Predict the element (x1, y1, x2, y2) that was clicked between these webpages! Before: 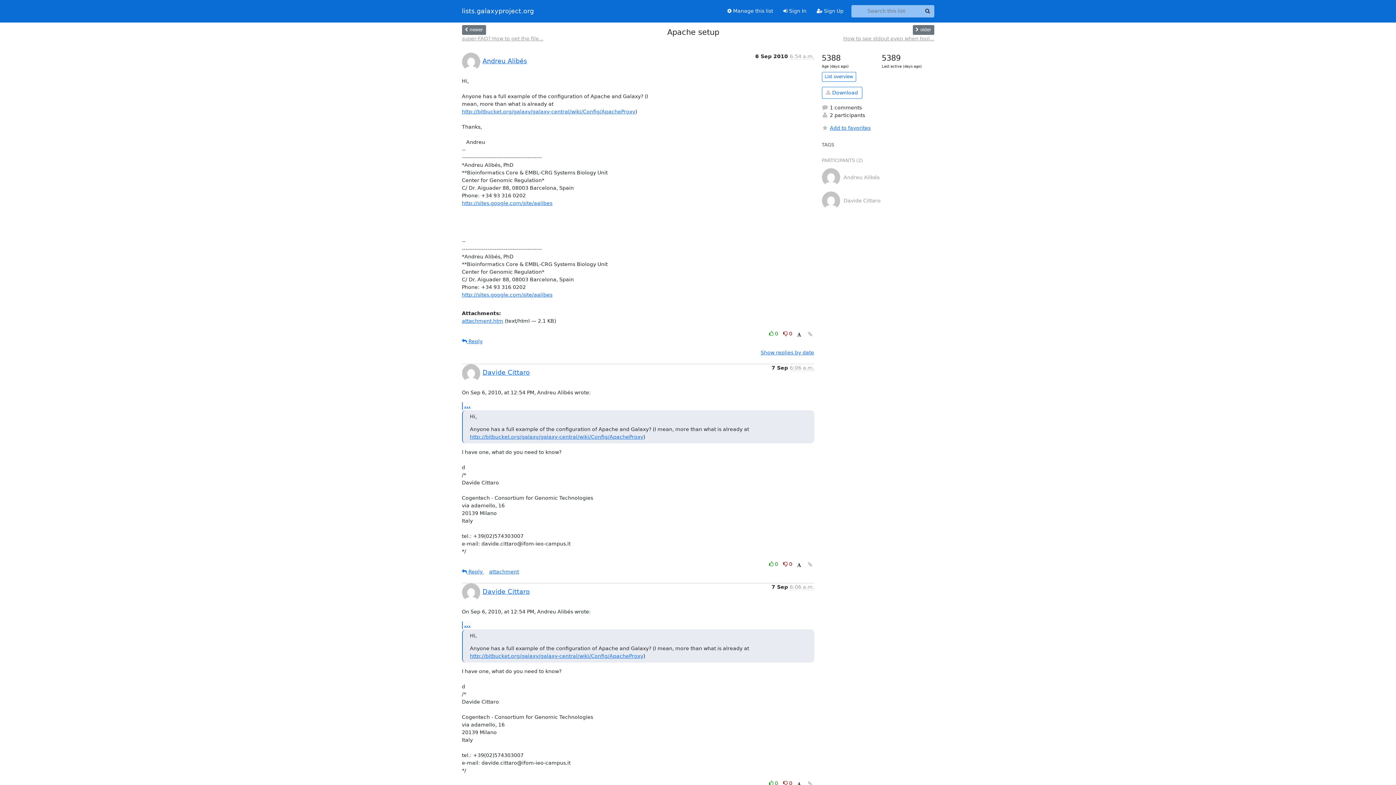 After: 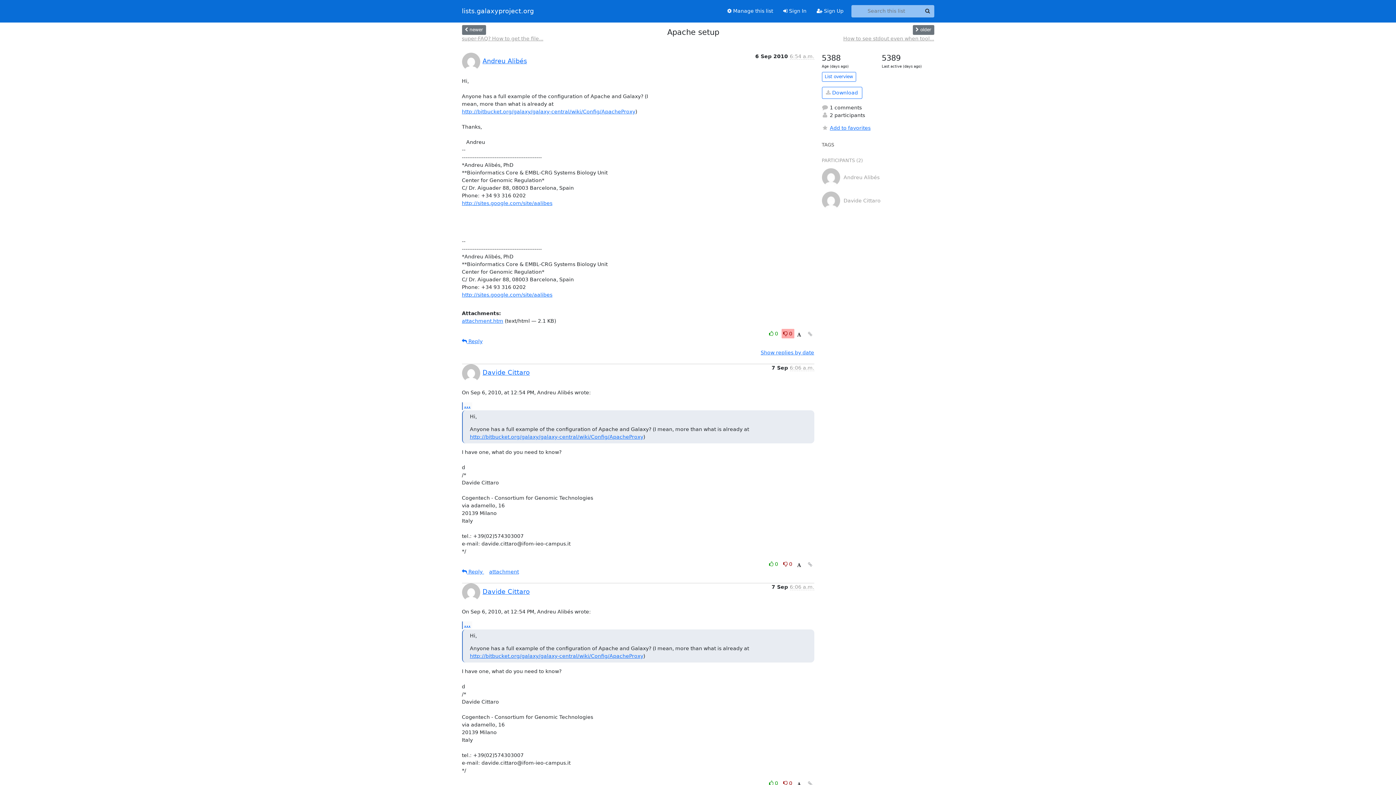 Action: bbox: (781, 328, 794, 338) label: Dislike thread